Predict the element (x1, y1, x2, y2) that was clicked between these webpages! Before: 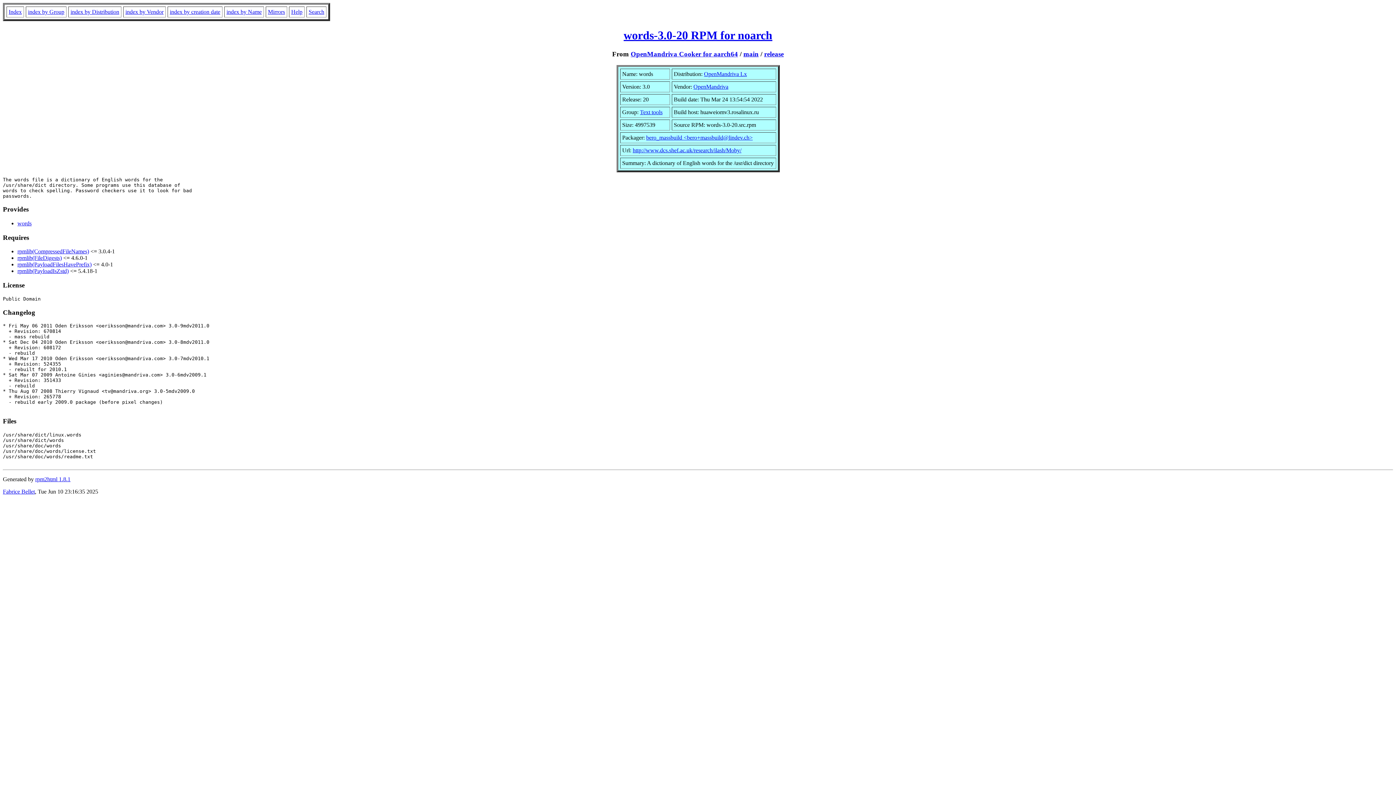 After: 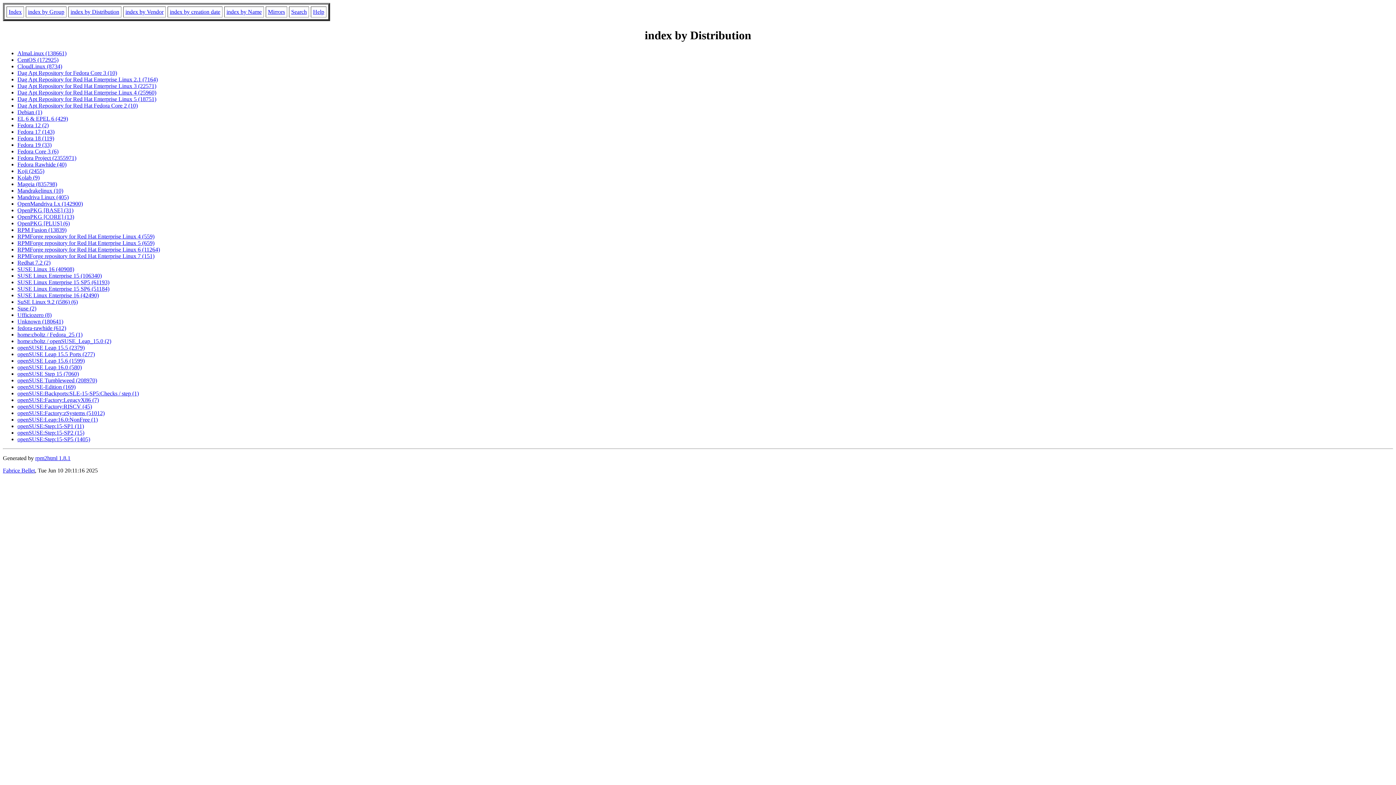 Action: label: index by Distribution bbox: (70, 8, 119, 14)